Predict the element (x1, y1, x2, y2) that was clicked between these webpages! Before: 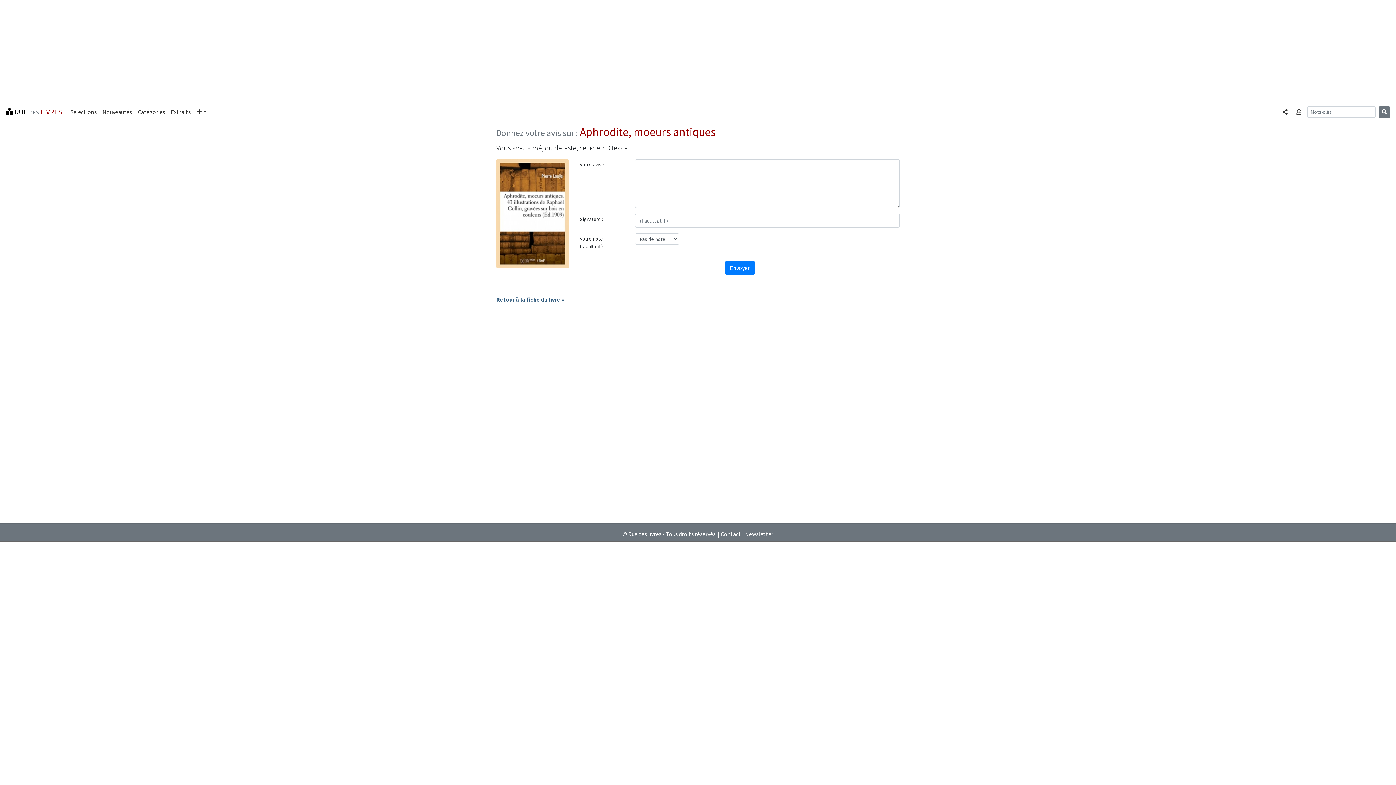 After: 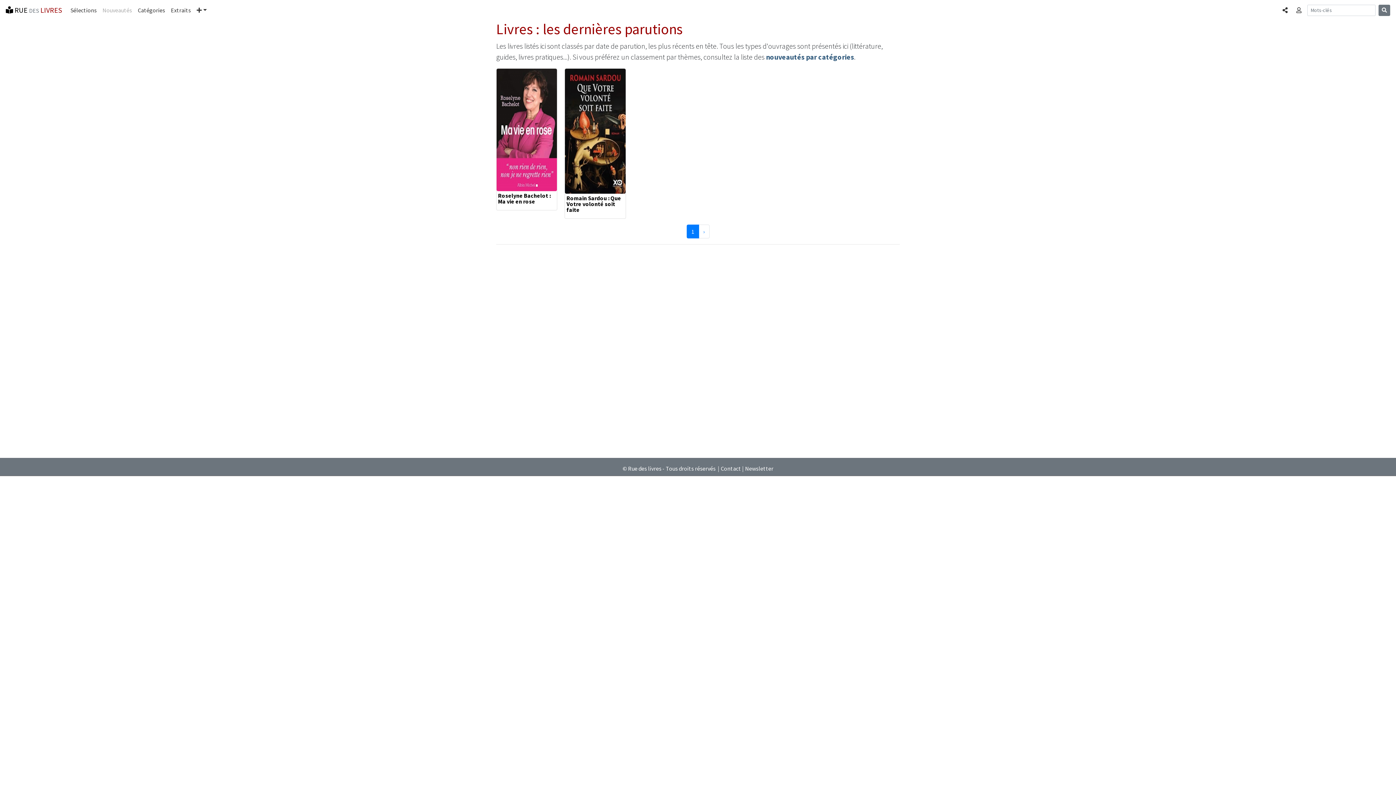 Action: label: Nouveautés bbox: (99, 104, 134, 119)